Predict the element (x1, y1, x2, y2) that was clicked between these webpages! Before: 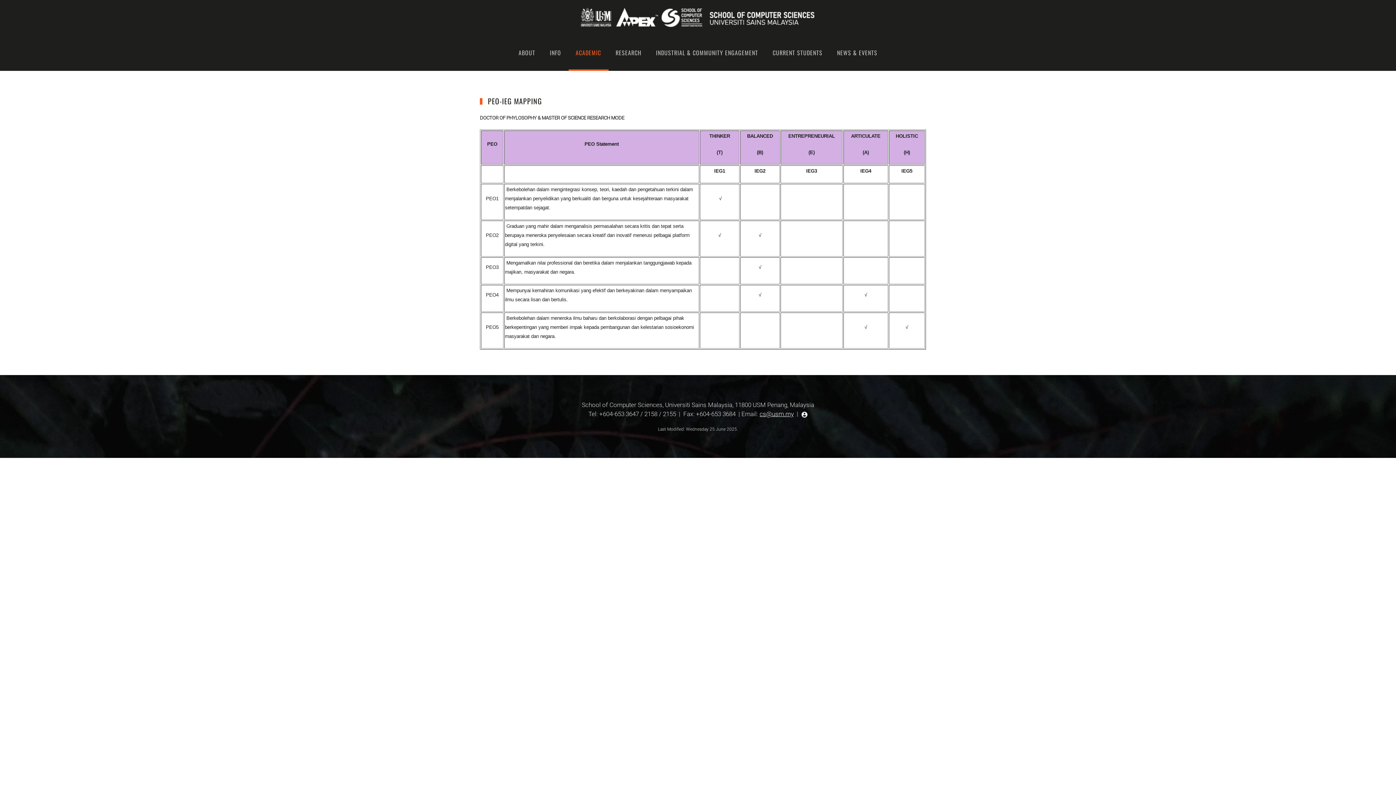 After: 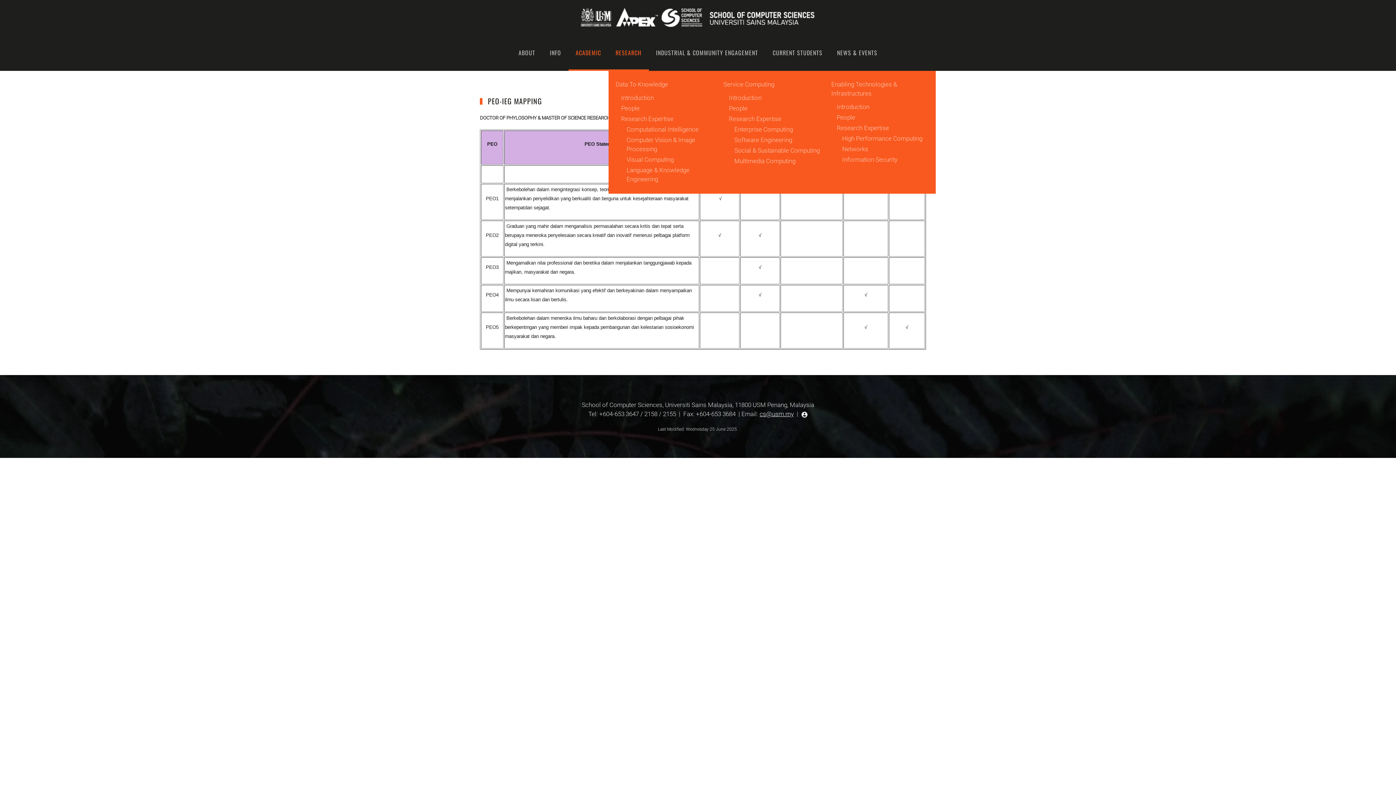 Action: bbox: (608, 34, 648, 70) label: RESEARCH